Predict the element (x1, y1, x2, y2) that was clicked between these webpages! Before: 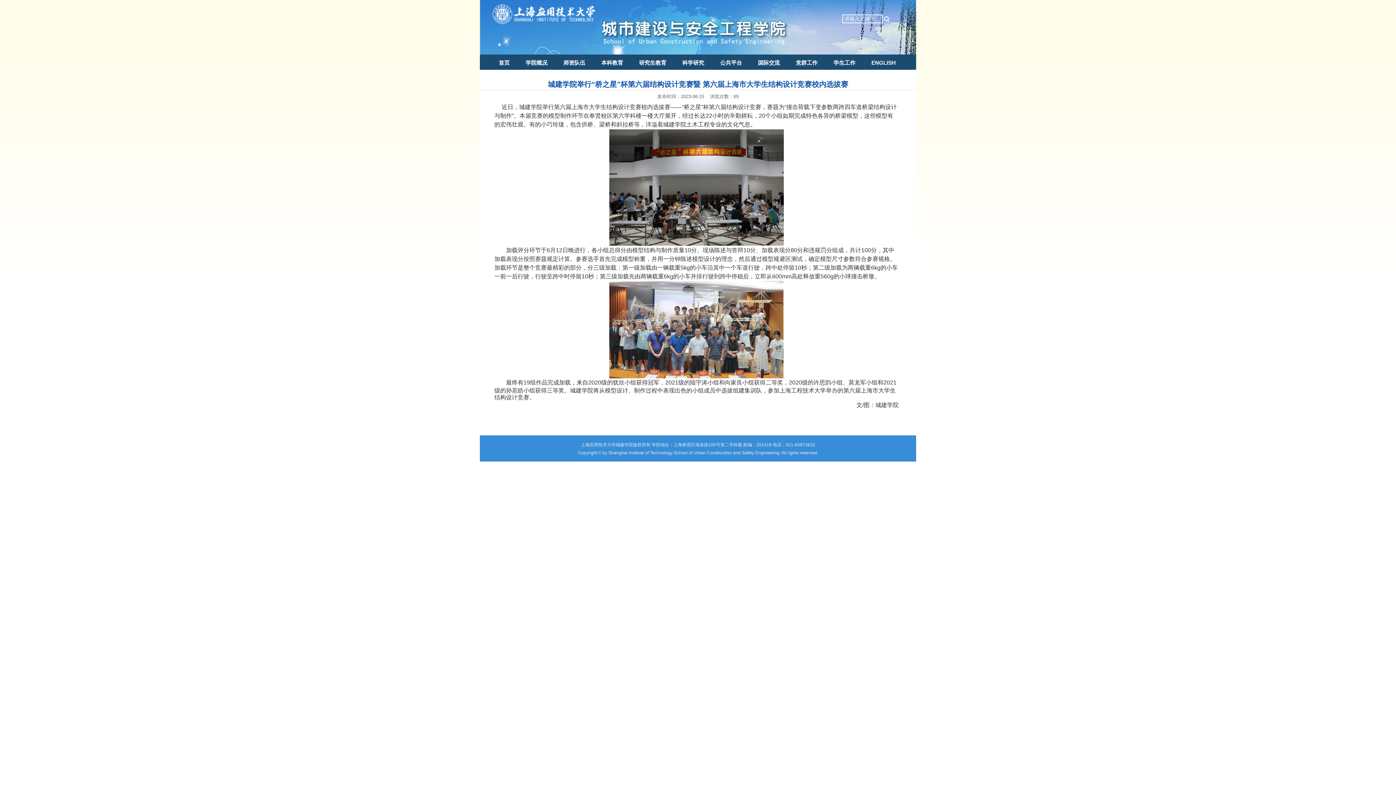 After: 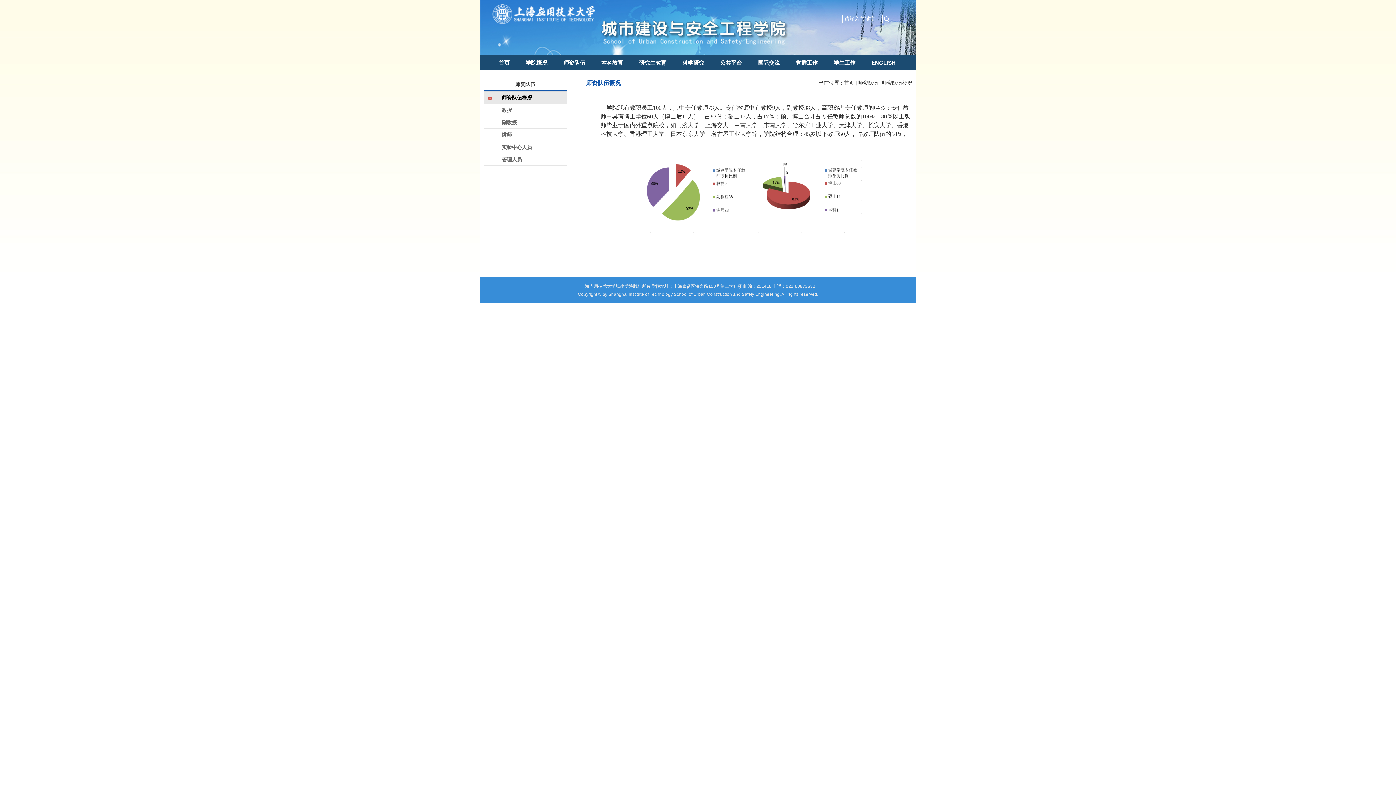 Action: bbox: (555, 54, 593, 71) label: 师资队伍